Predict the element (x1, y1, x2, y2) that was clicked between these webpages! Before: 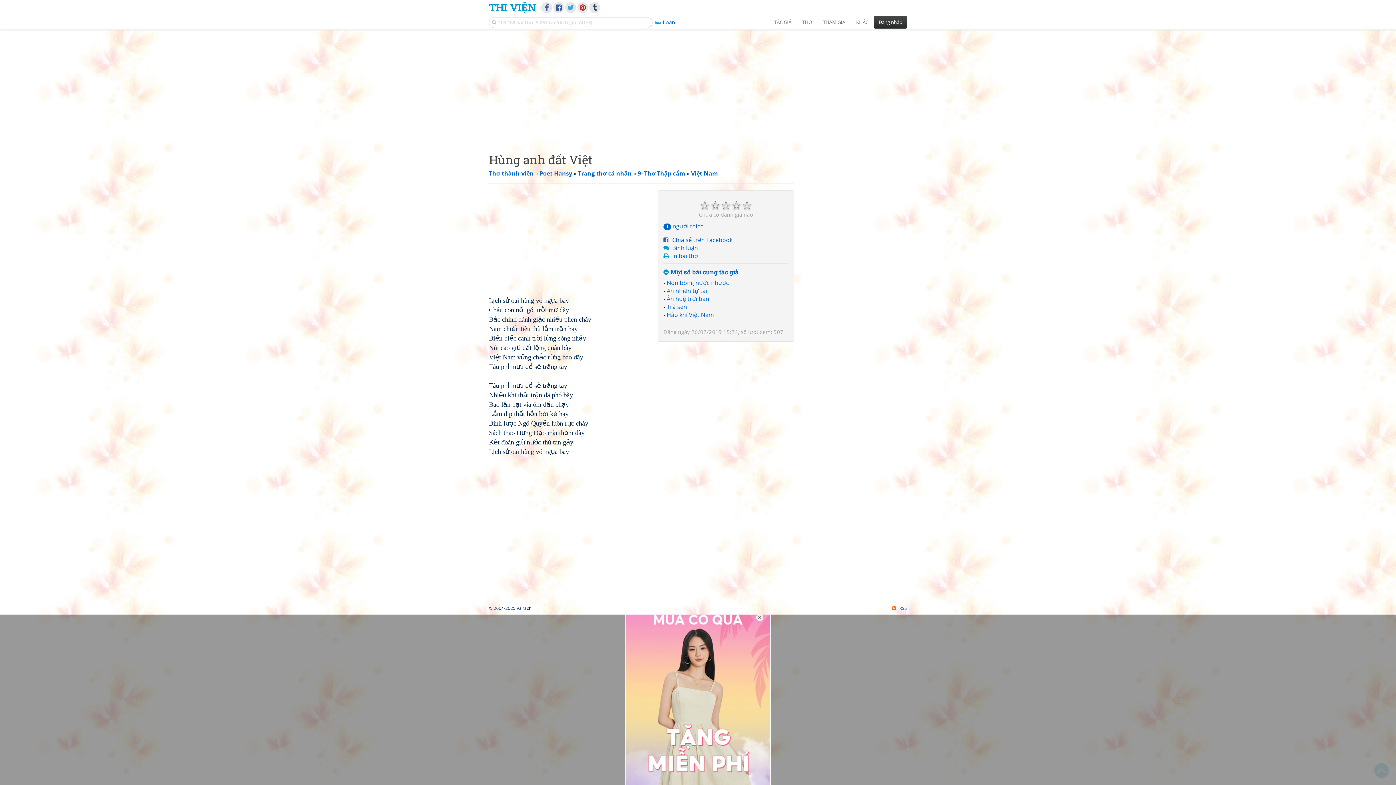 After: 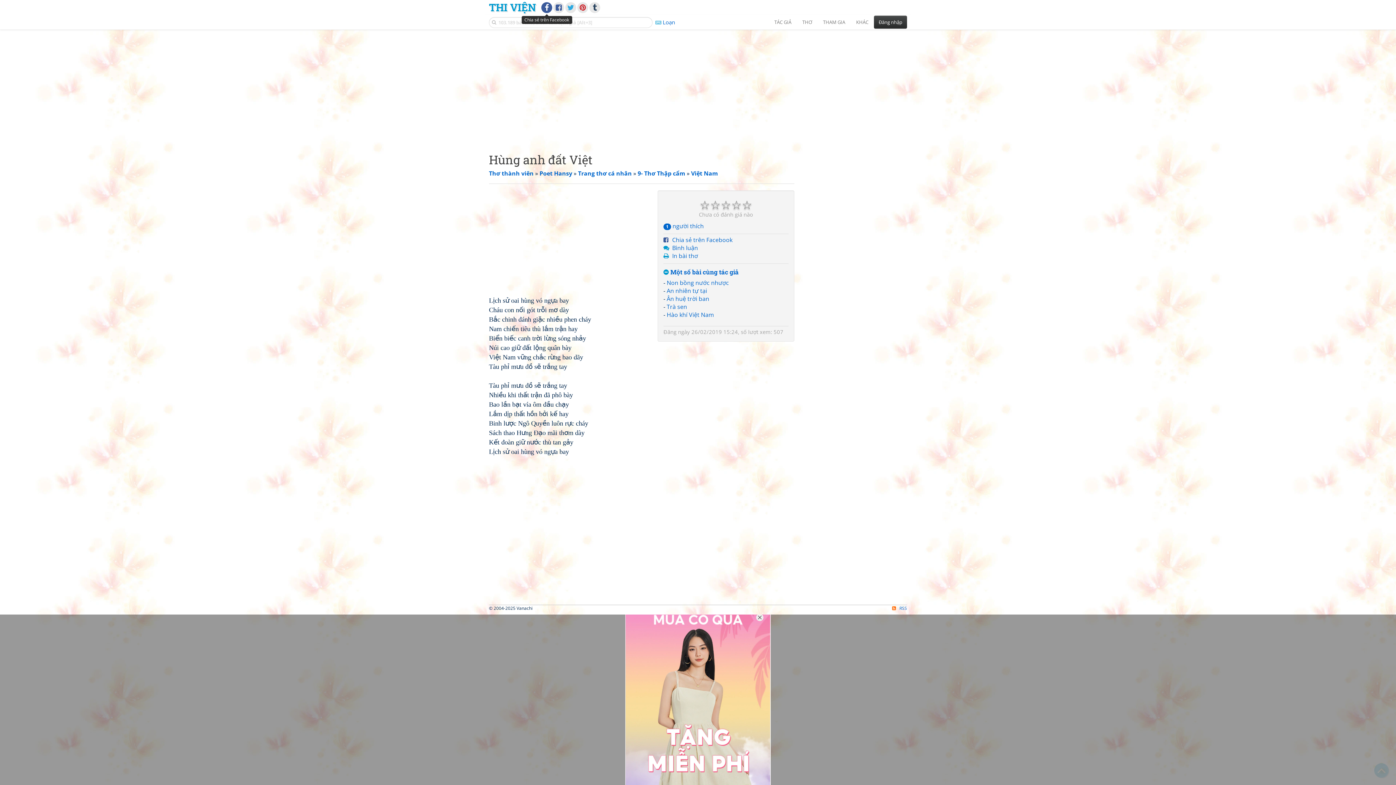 Action: bbox: (541, 2, 552, 13)